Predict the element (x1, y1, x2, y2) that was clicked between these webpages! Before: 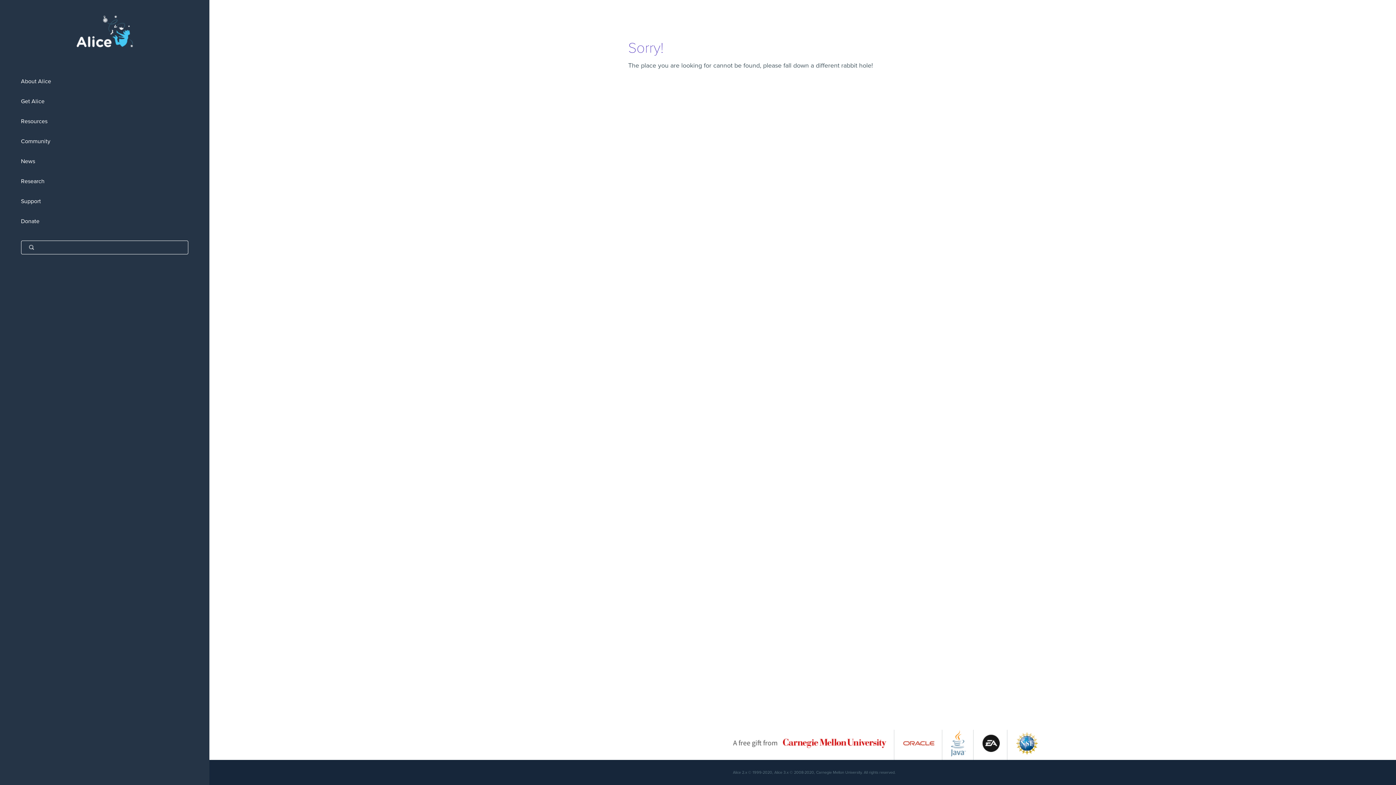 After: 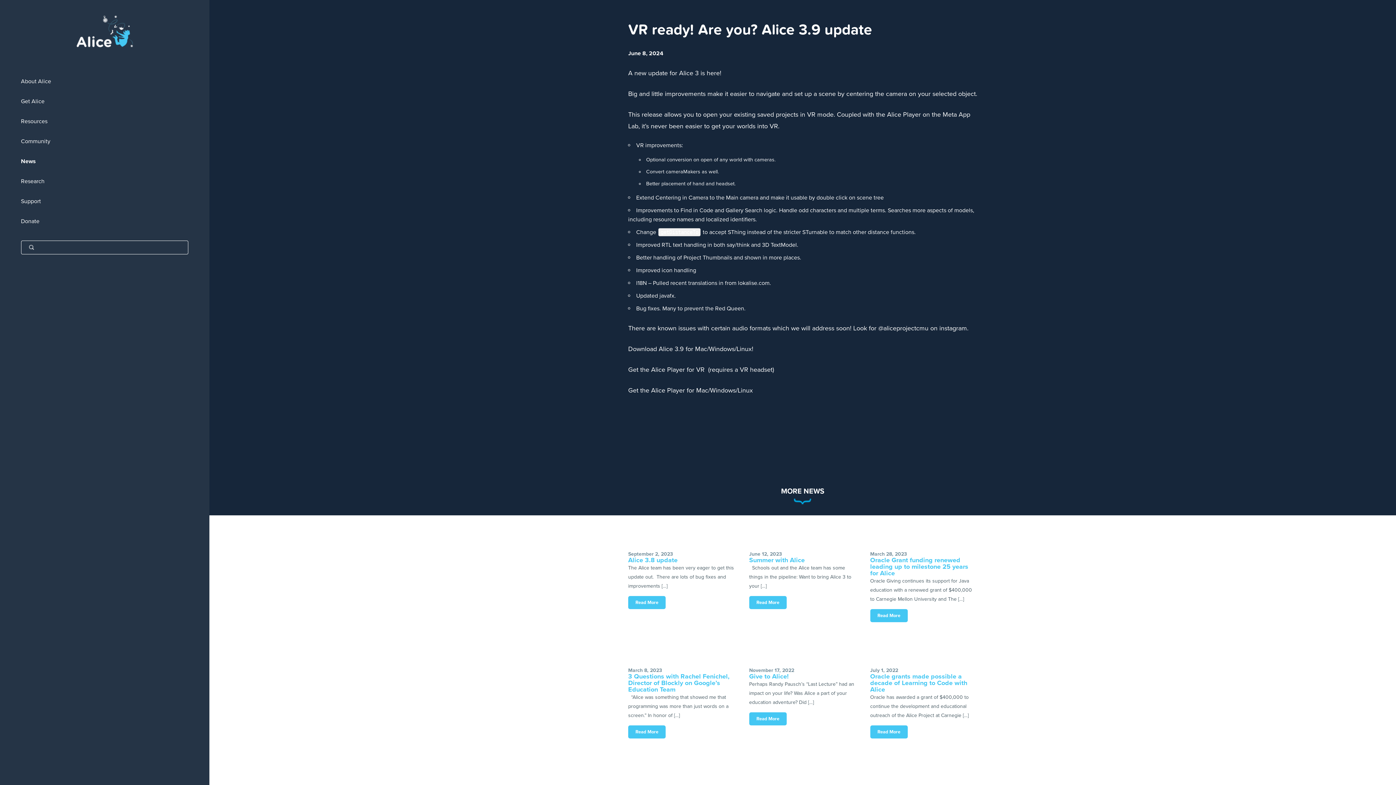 Action: bbox: (0, 151, 209, 171) label: News